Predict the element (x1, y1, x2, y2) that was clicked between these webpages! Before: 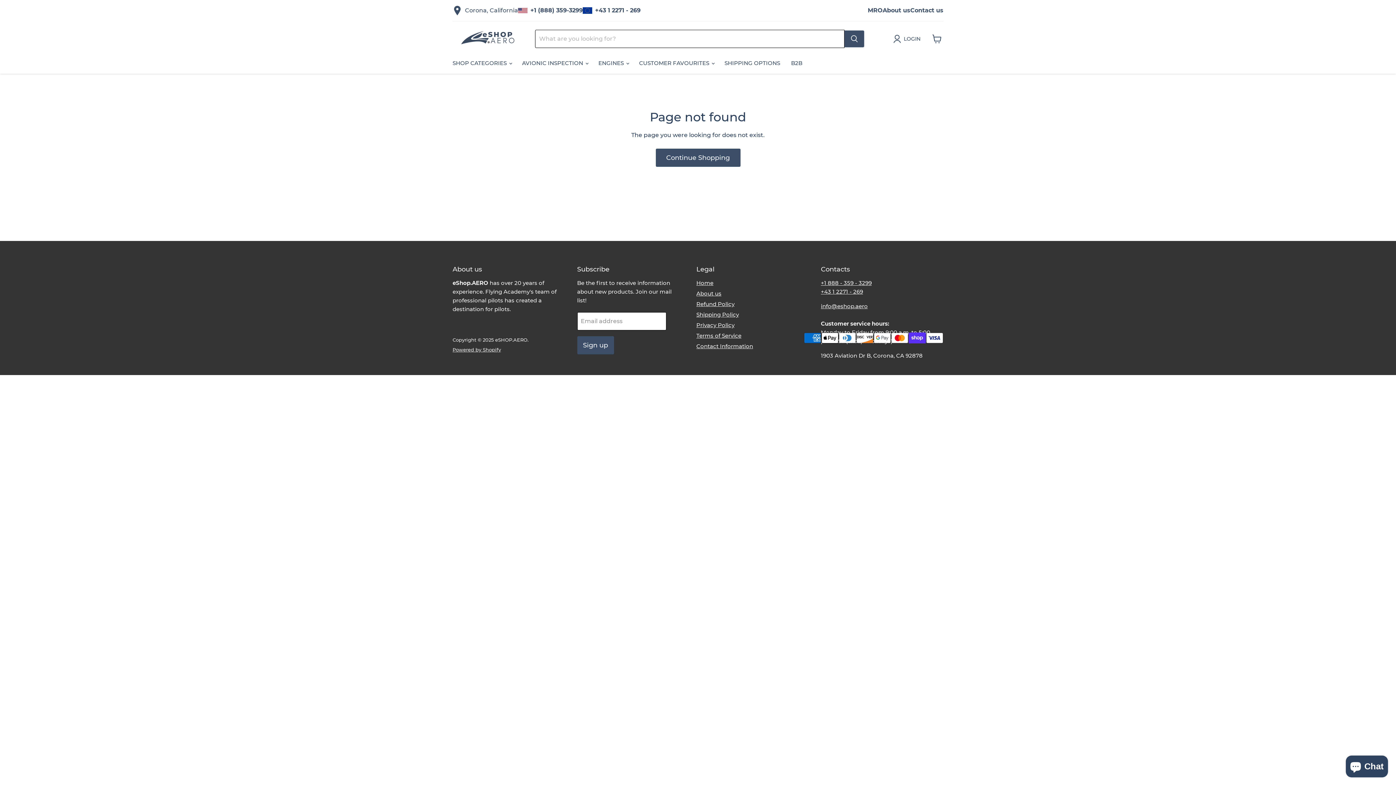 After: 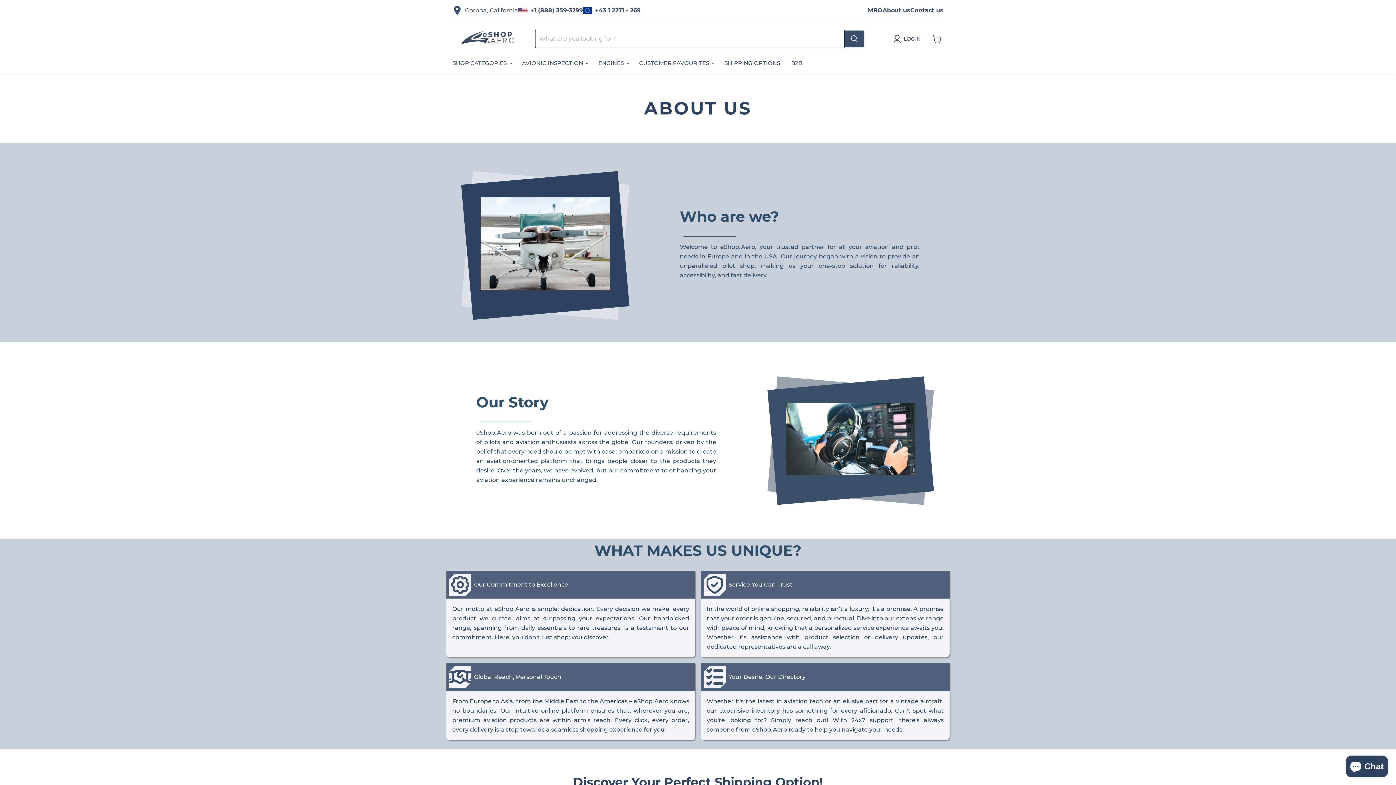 Action: label: About us bbox: (882, 5, 910, 15)